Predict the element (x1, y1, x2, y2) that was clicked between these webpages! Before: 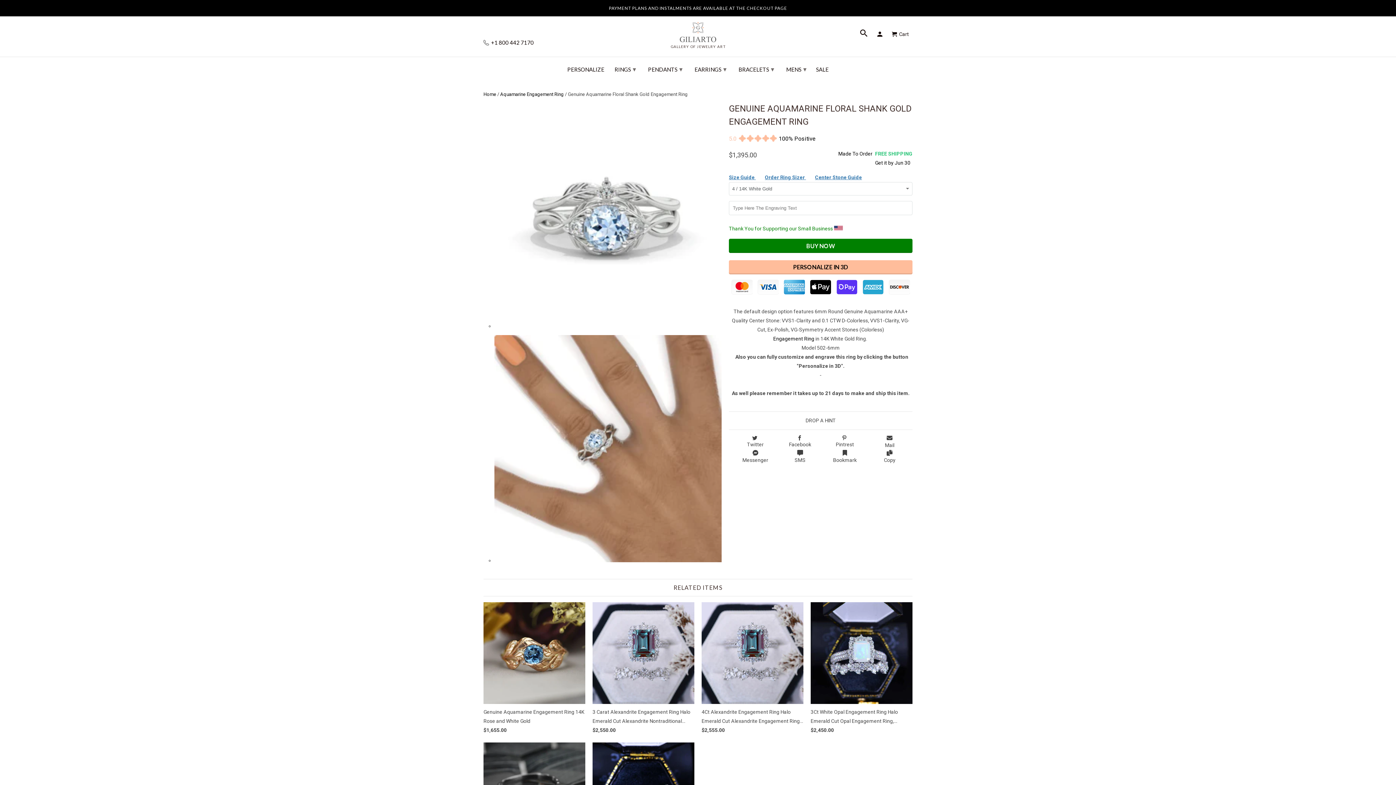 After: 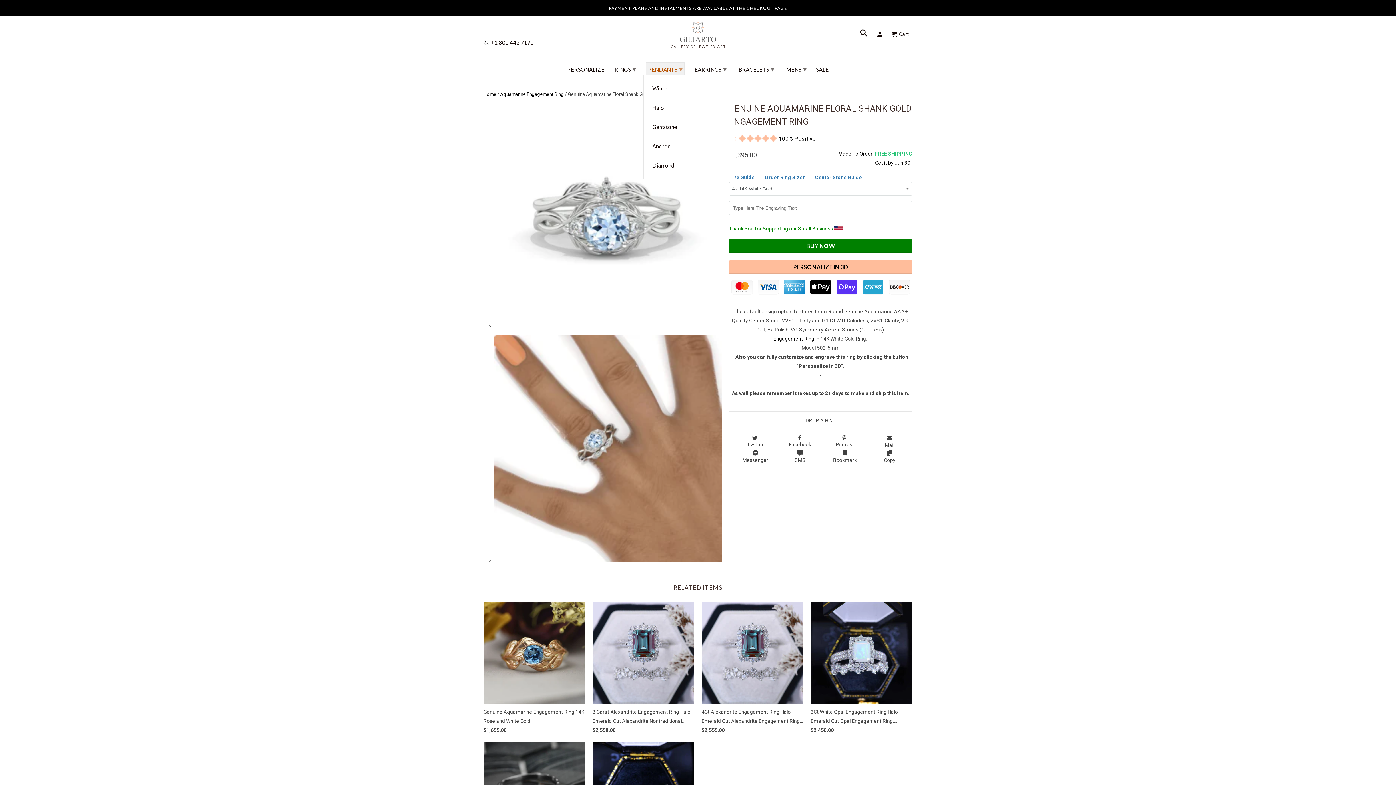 Action: label: PENDANTS ▾ bbox: (645, 62, 684, 75)